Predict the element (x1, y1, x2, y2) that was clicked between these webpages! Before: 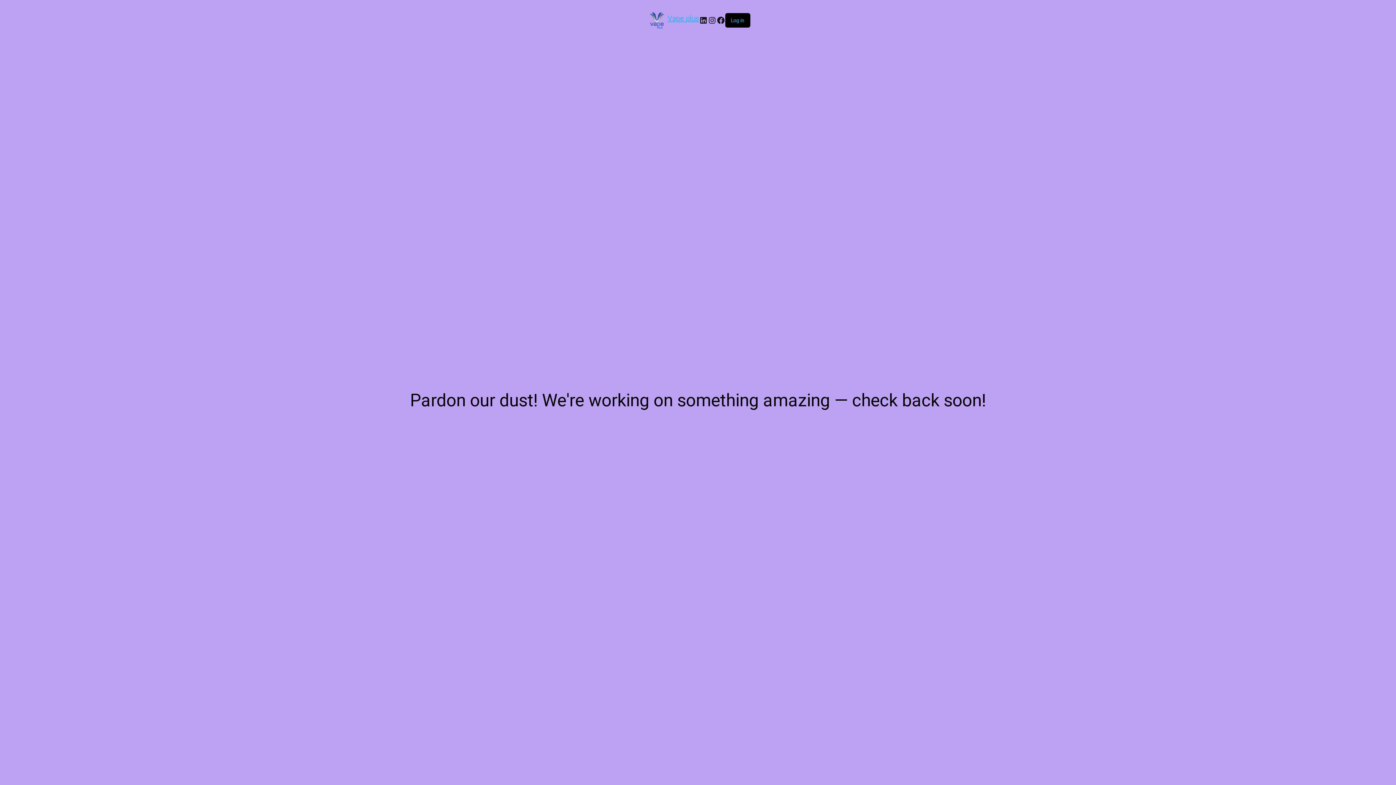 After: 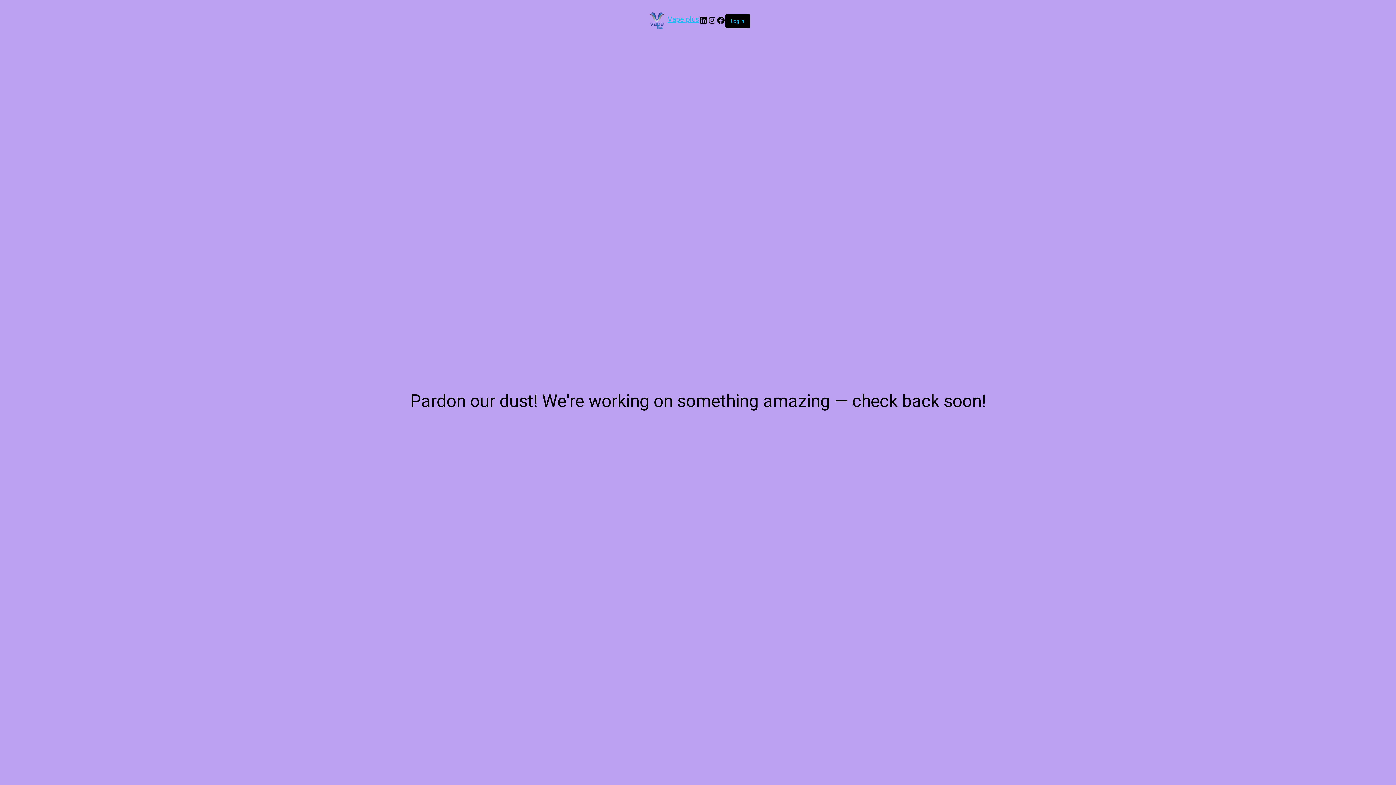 Action: bbox: (646, 9, 667, 31)